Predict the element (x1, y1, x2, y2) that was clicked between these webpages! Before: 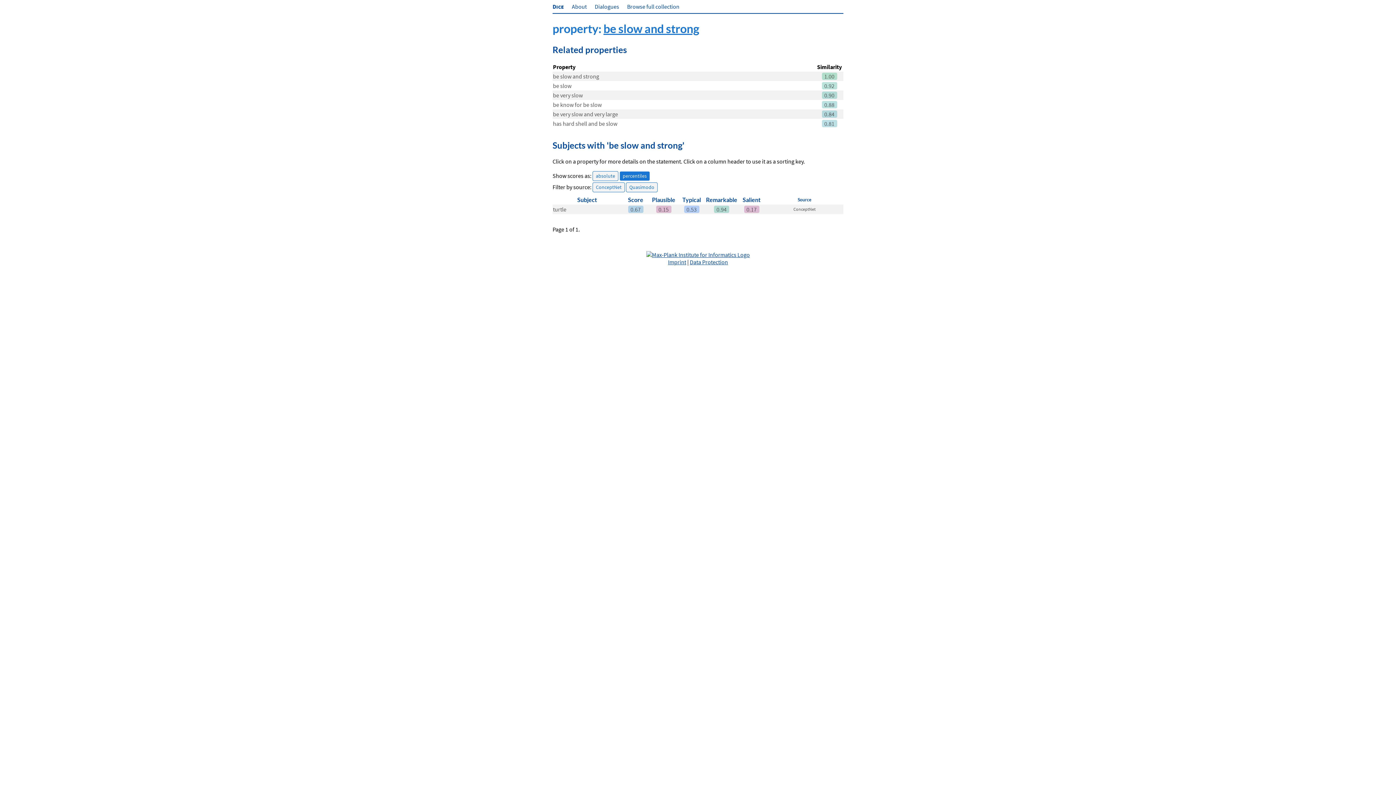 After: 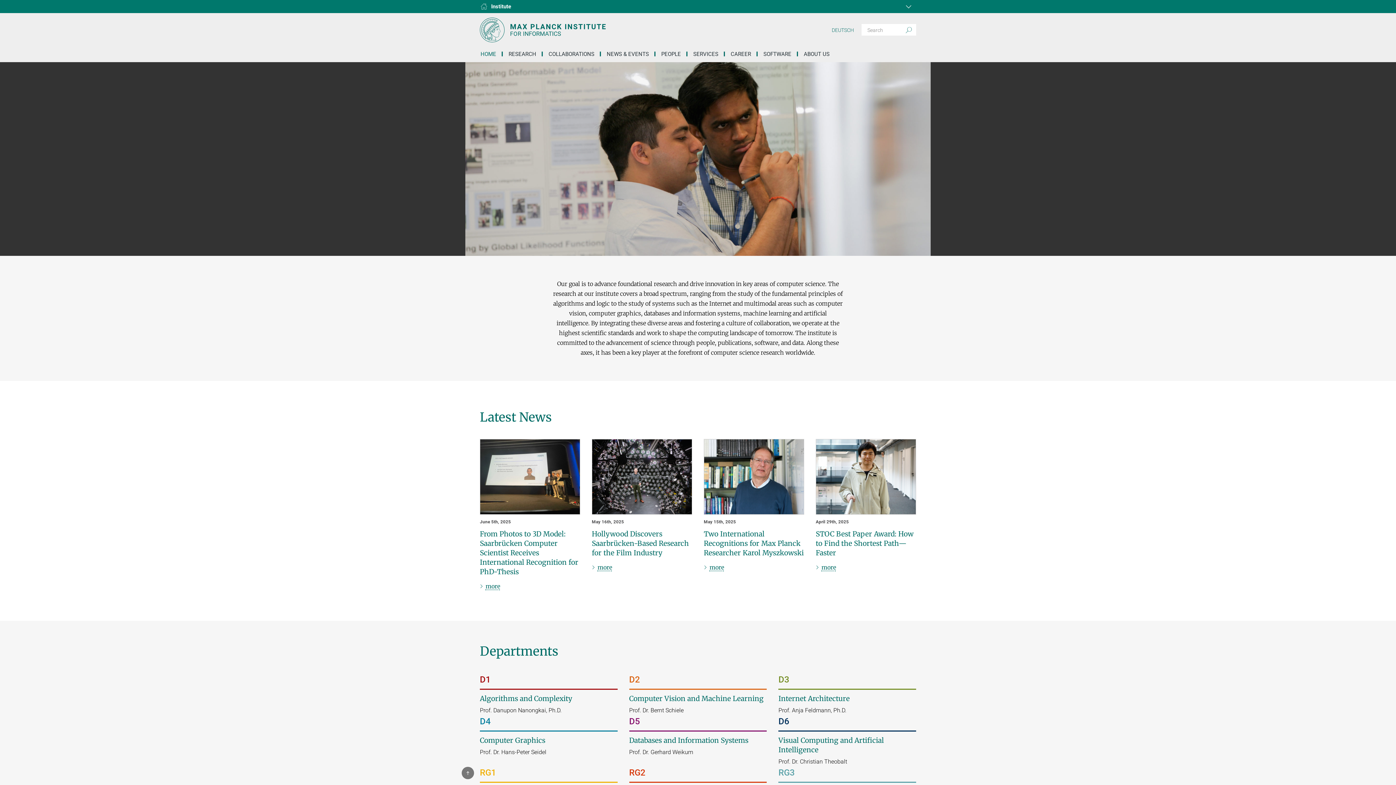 Action: bbox: (646, 251, 750, 258)